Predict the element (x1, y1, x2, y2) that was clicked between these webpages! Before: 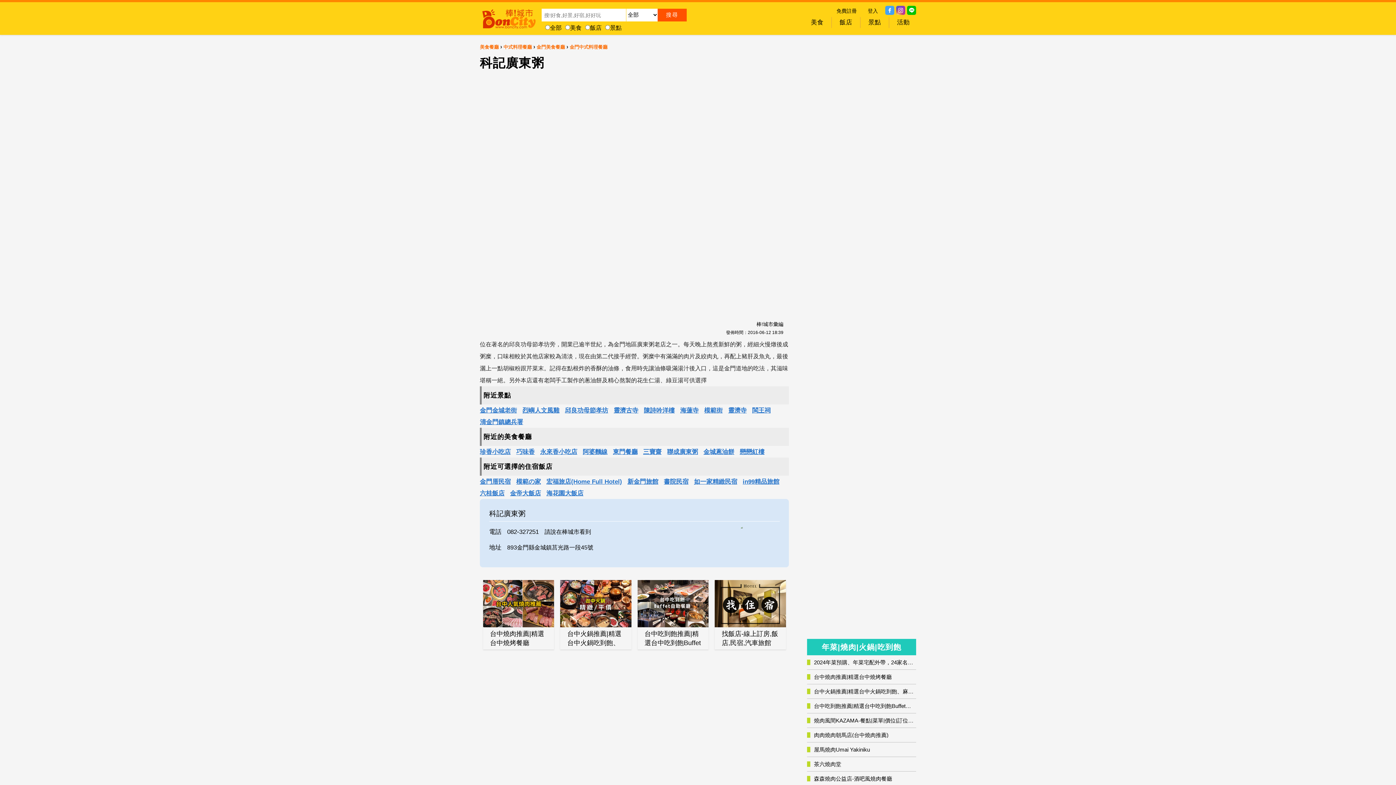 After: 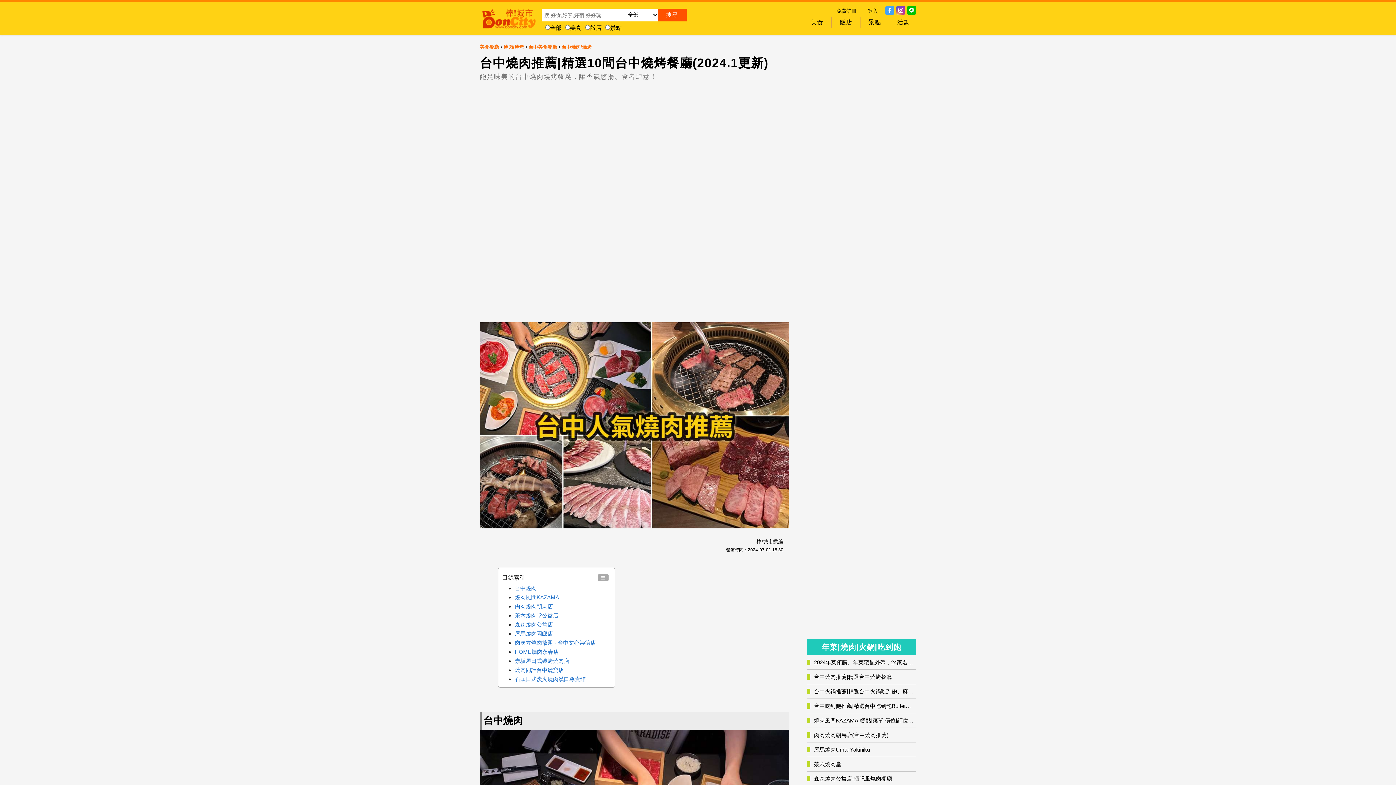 Action: label: 台中燒肉推薦|精選台中燒烤餐廳 bbox: (807, 674, 916, 680)